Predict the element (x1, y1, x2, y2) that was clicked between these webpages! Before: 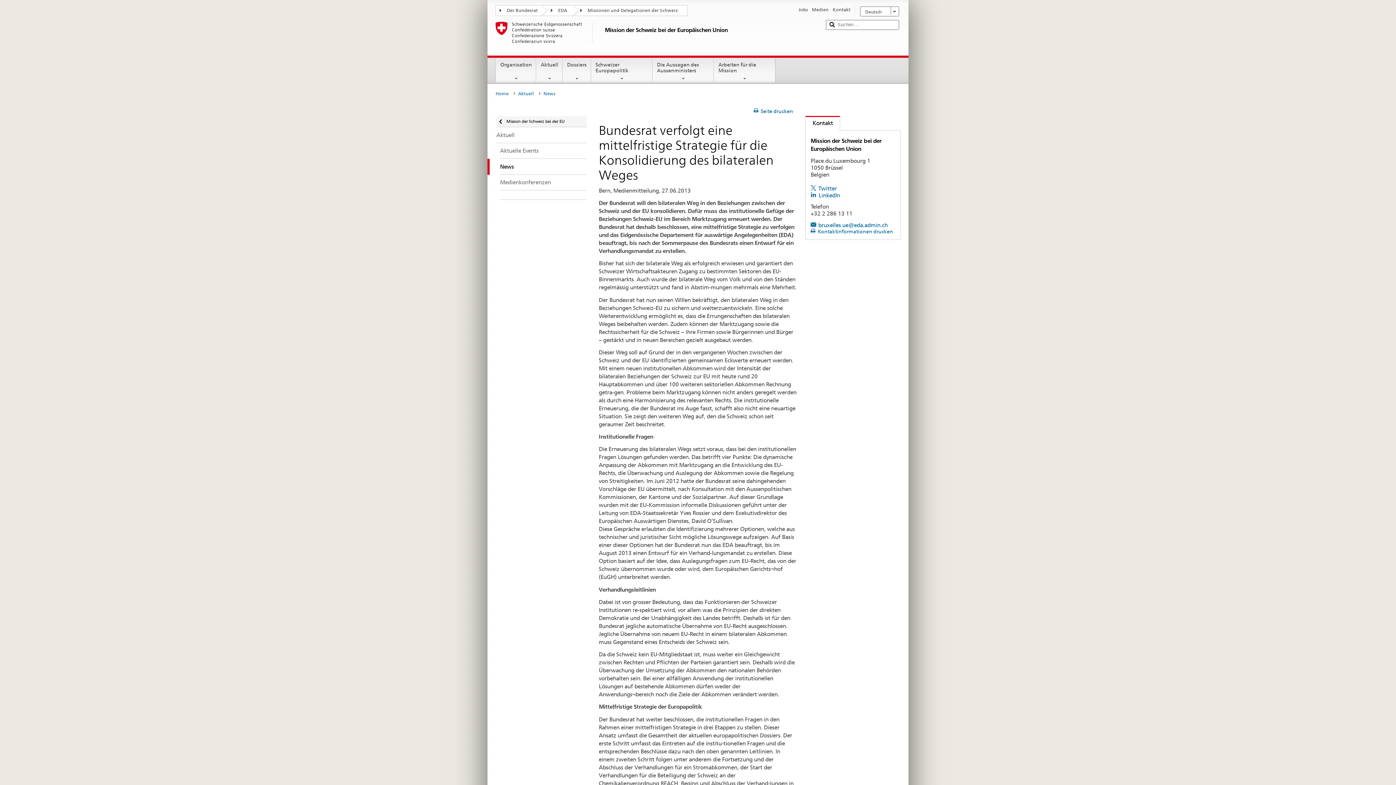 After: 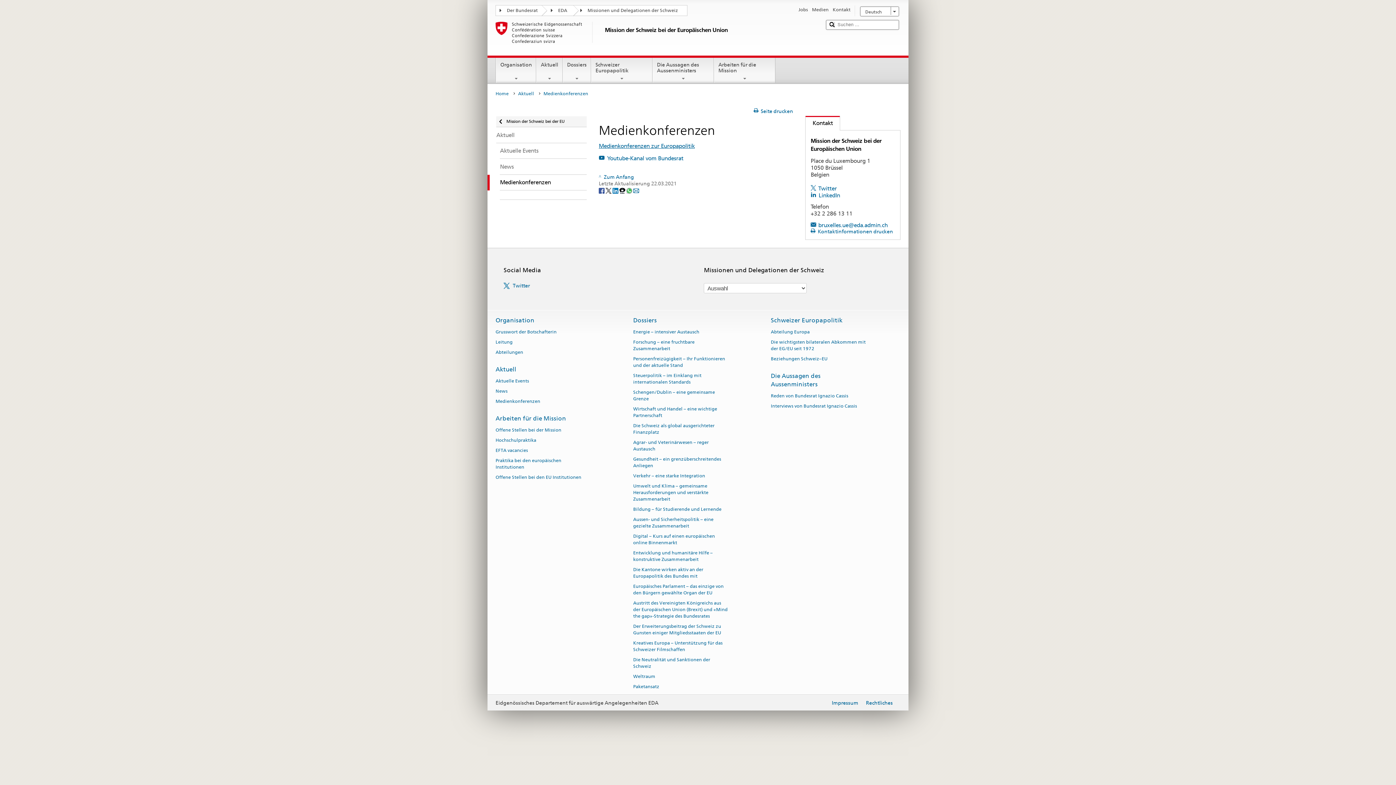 Action: bbox: (487, 174, 586, 190) label: Medienkonferenzen